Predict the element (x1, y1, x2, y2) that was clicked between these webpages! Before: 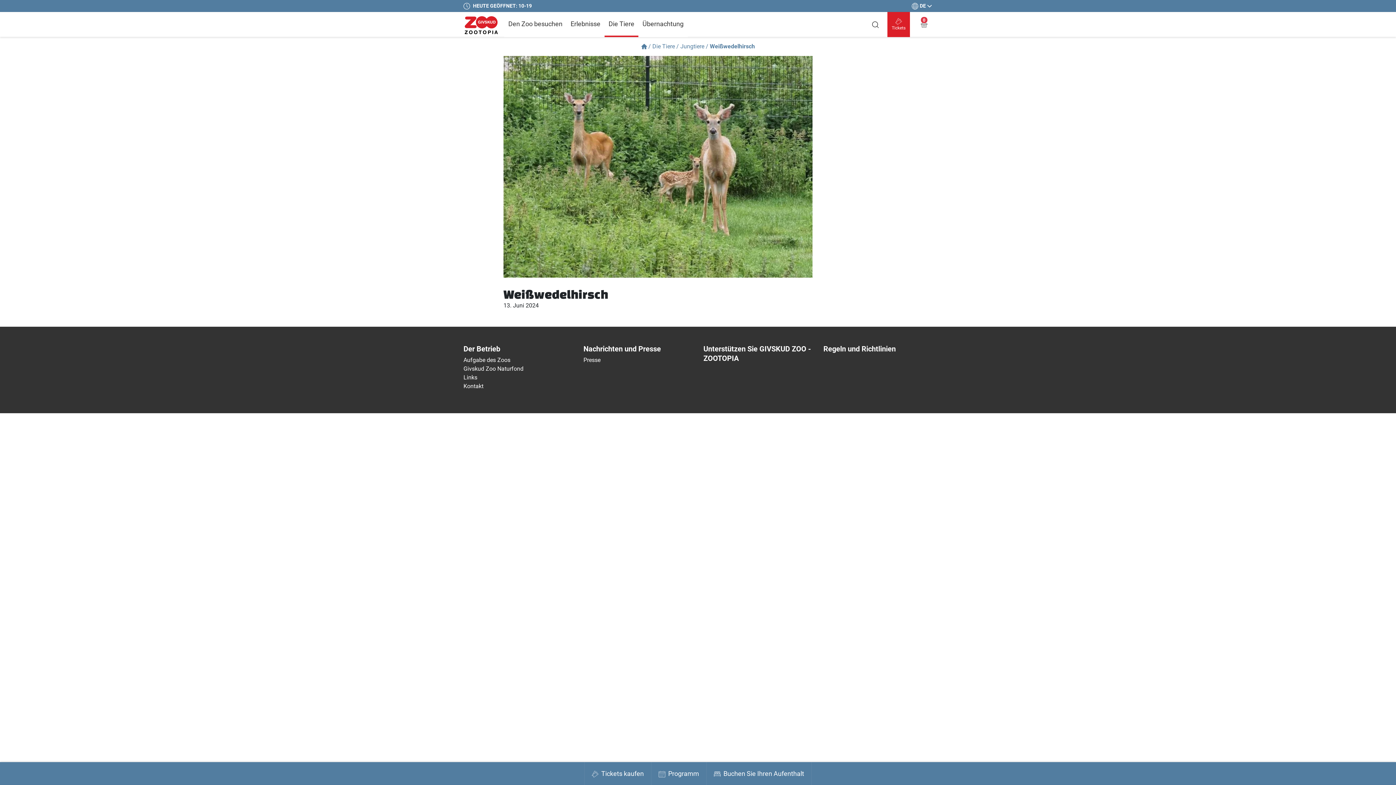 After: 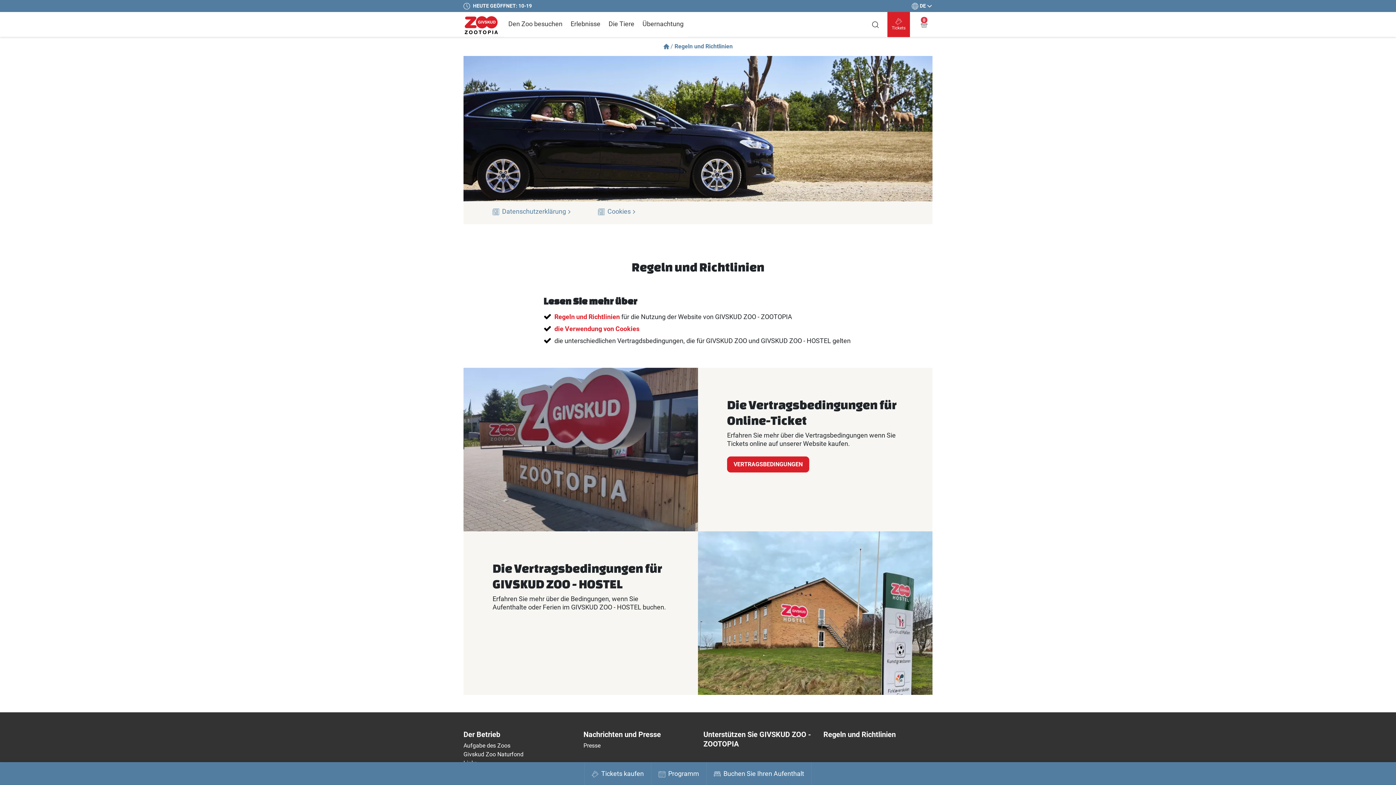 Action: label: Regeln und Richtlinien bbox: (823, 344, 896, 353)